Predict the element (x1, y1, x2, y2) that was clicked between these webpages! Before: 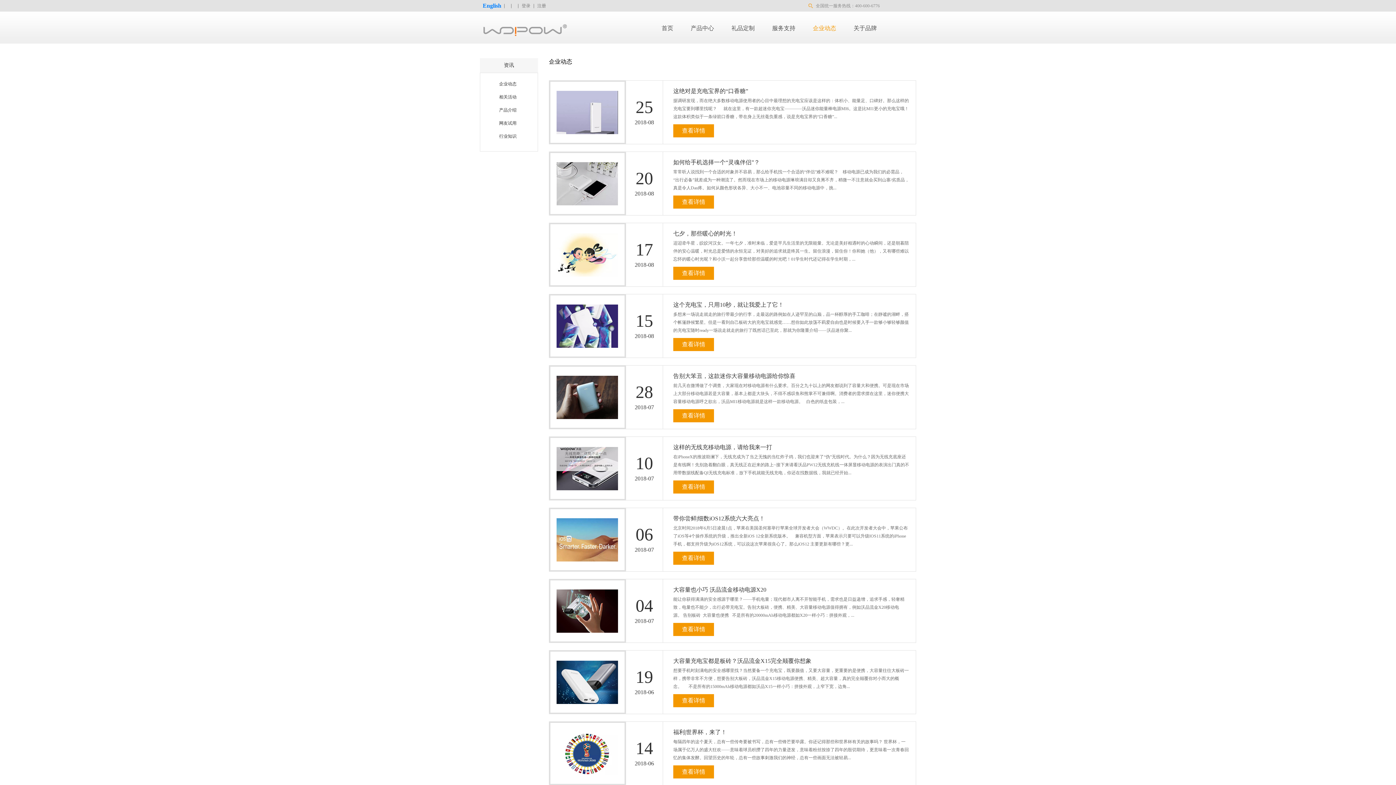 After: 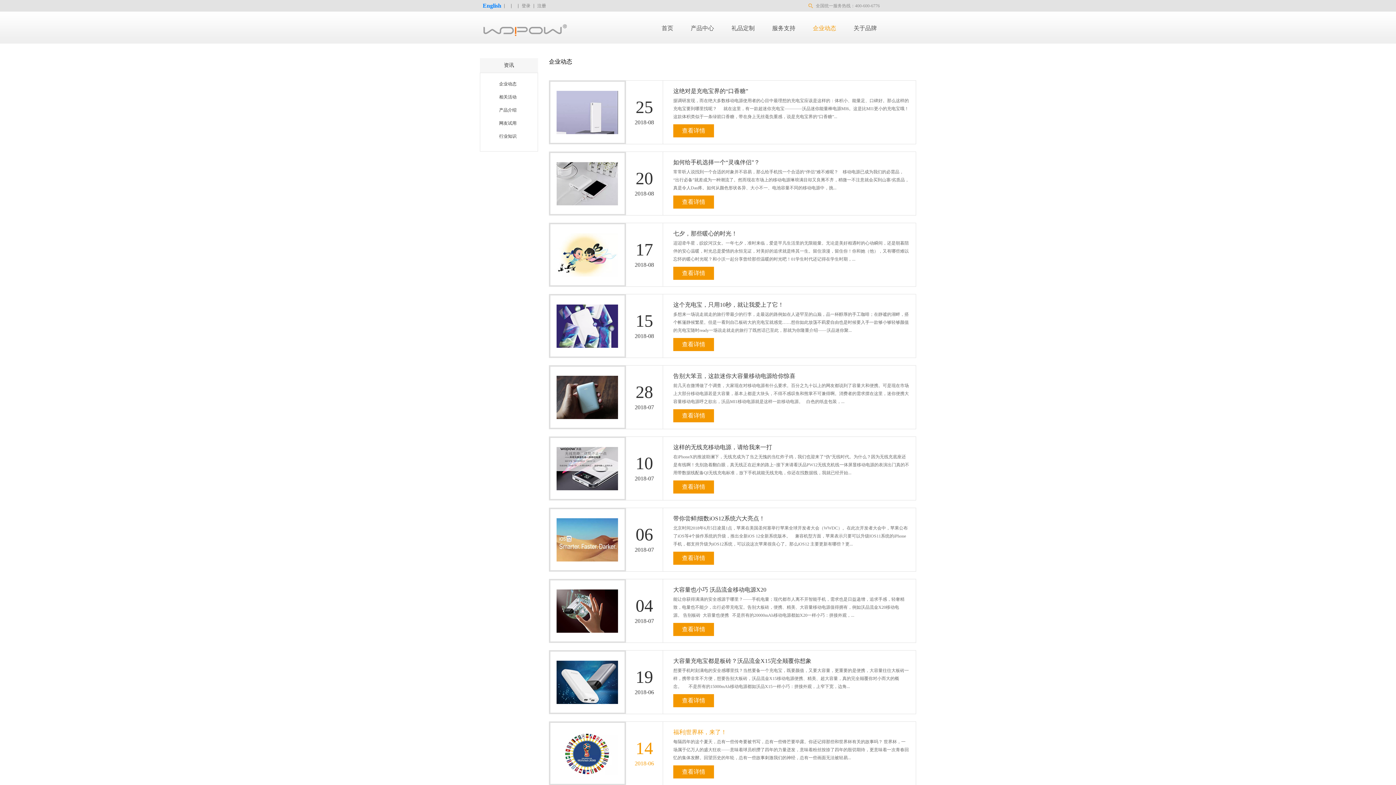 Action: bbox: (673, 765, 714, 778) label: 查看详情